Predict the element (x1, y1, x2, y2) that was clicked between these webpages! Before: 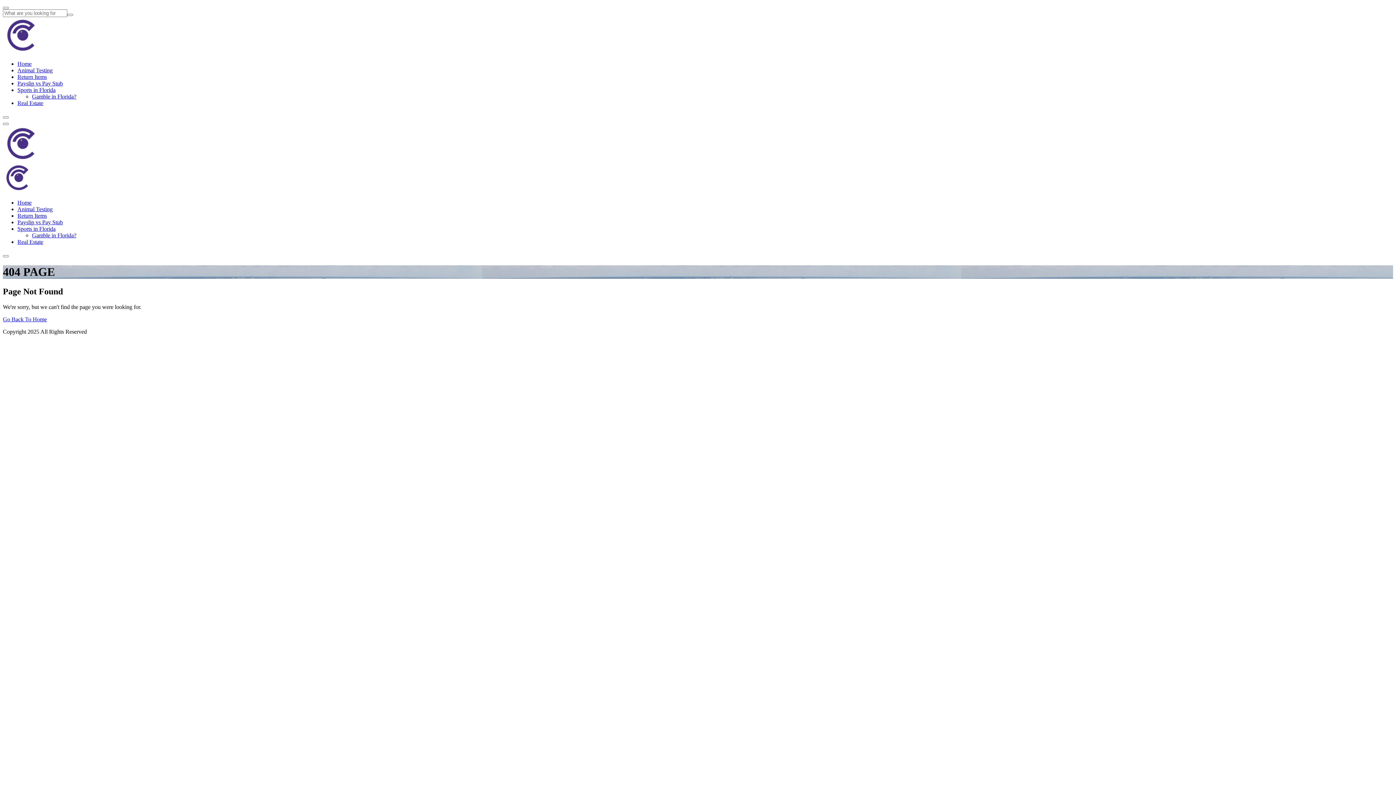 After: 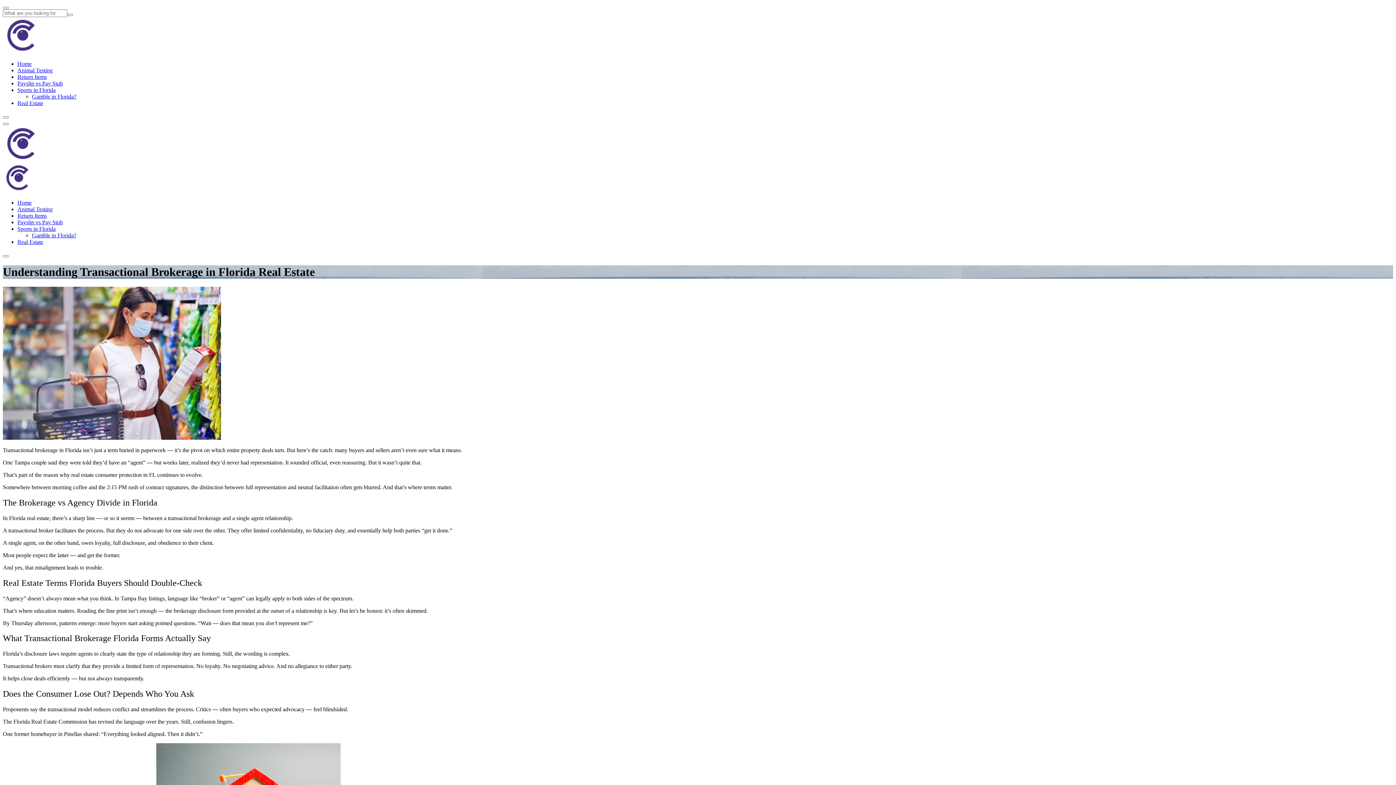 Action: label: Real Estate bbox: (17, 100, 43, 106)